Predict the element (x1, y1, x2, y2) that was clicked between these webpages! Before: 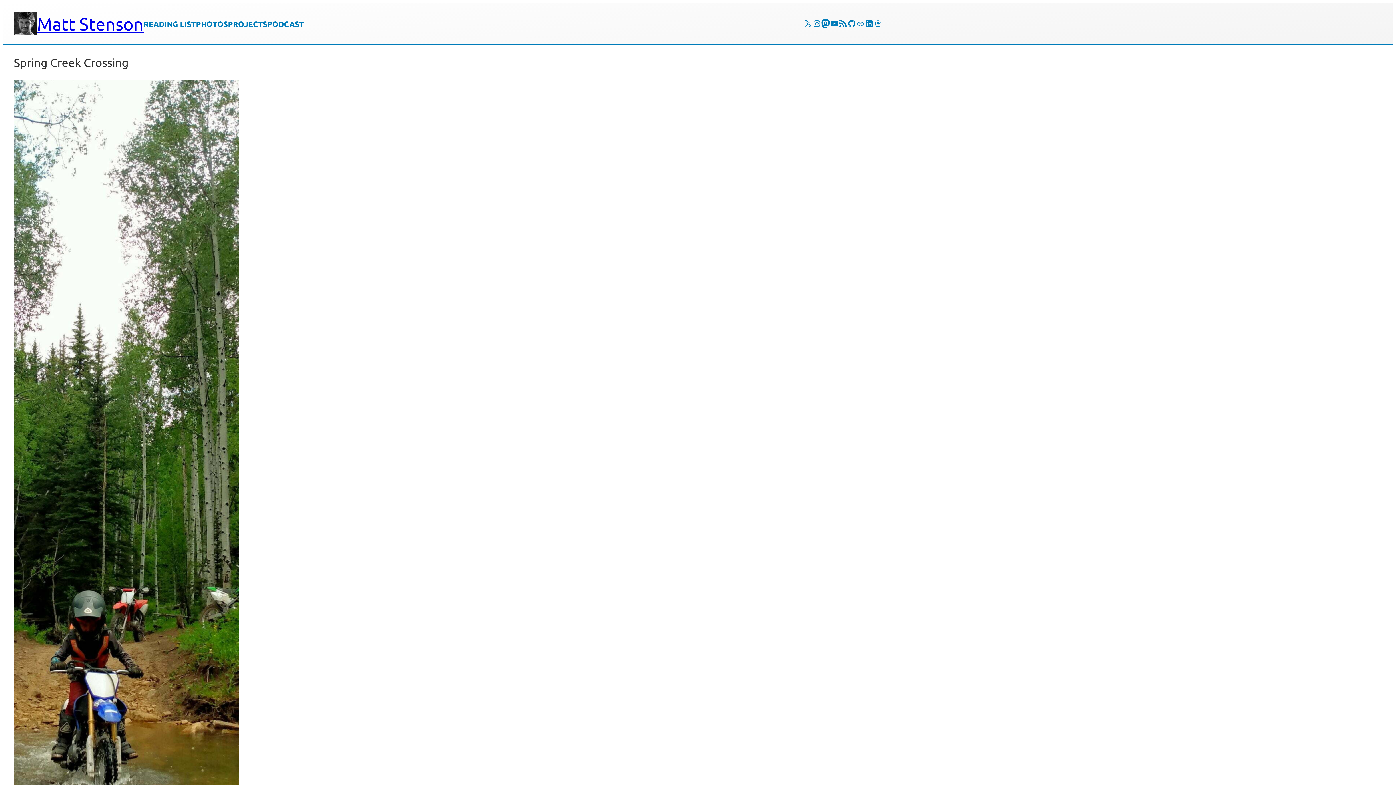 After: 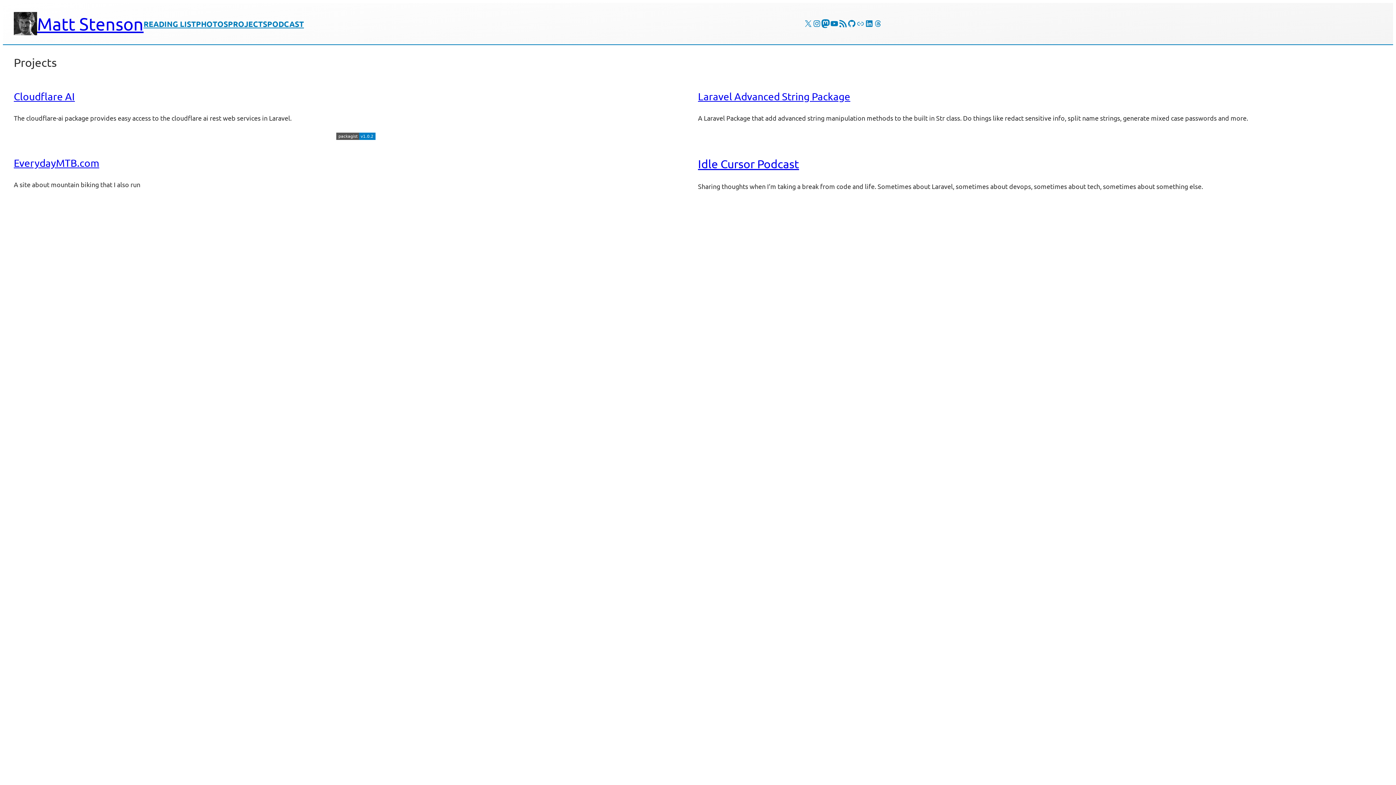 Action: label: PROJECTS bbox: (228, 17, 267, 29)